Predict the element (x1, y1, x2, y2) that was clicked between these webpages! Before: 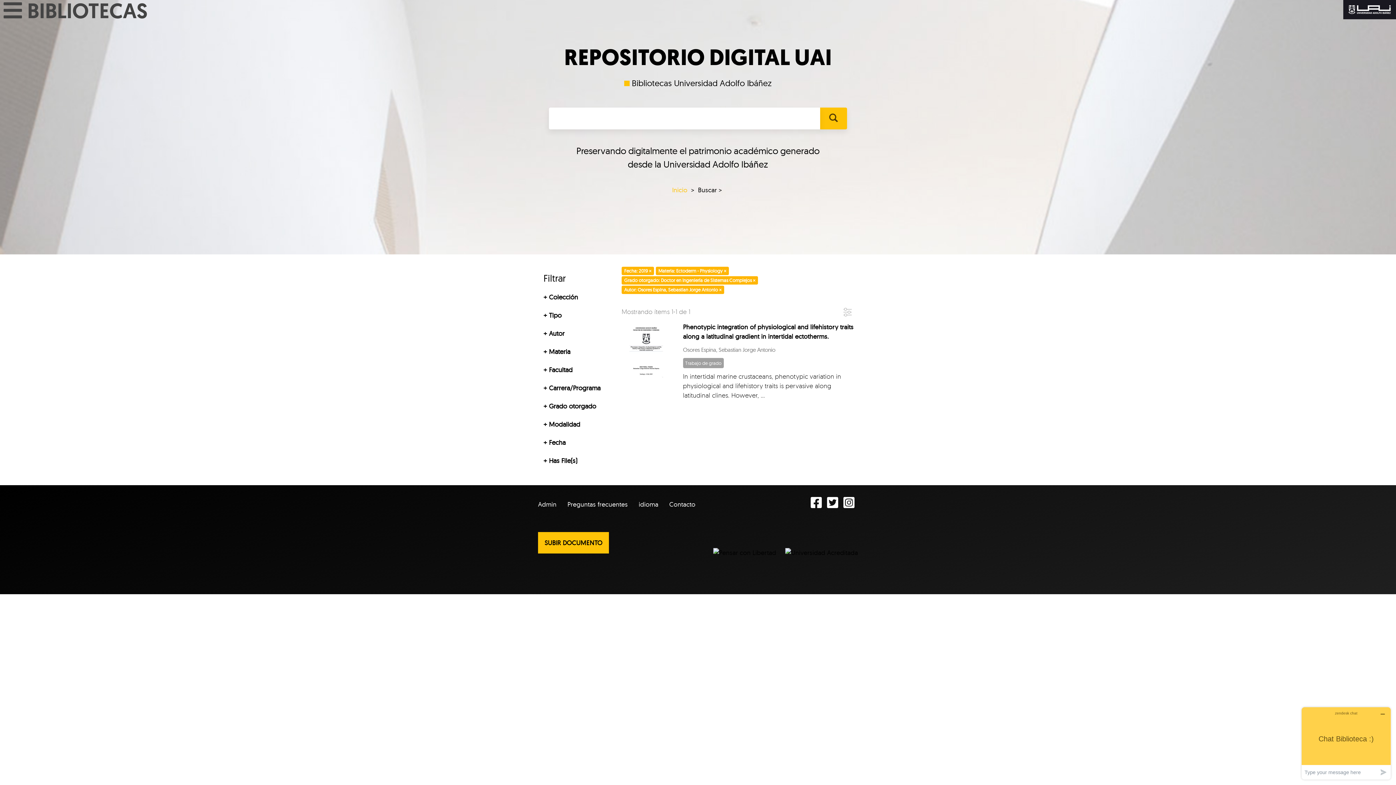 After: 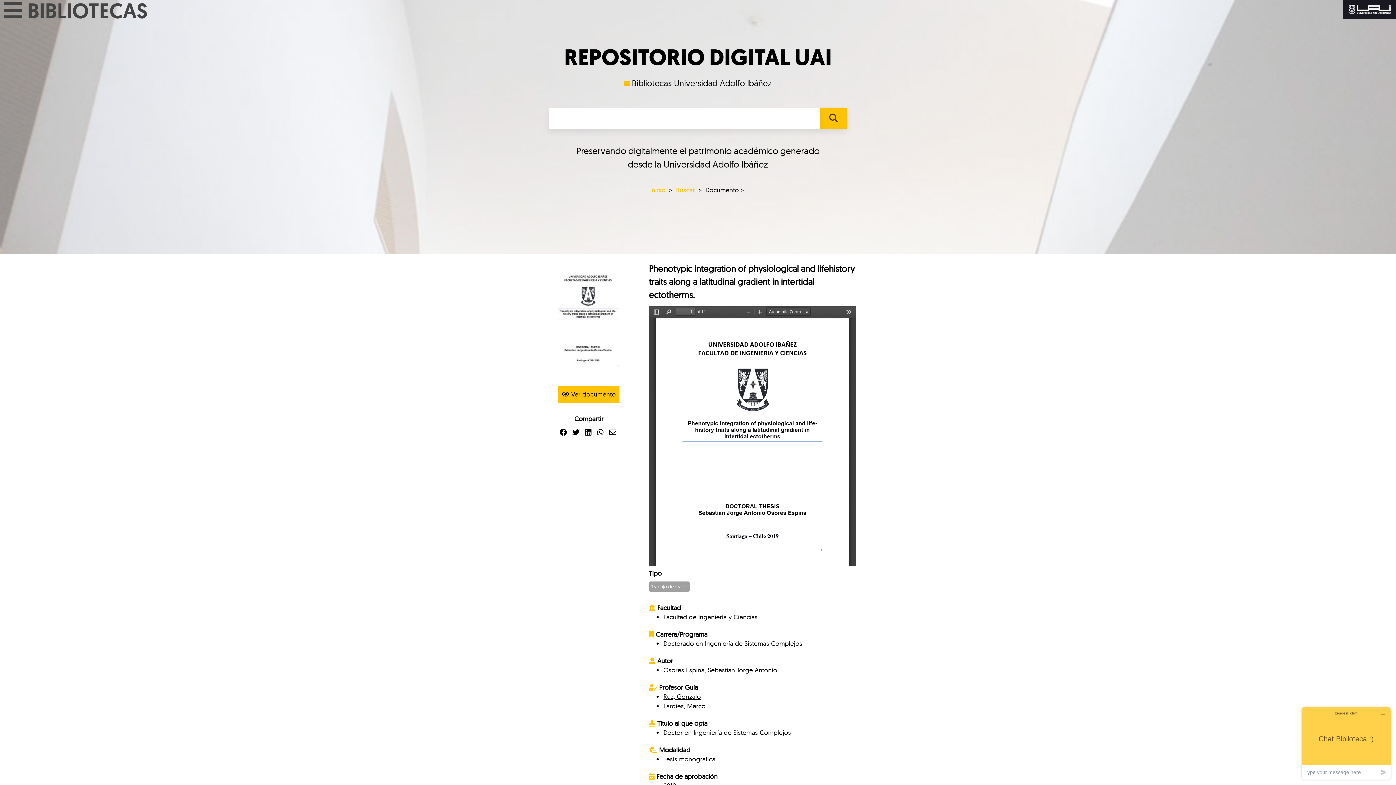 Action: bbox: (621, 320, 670, 383)